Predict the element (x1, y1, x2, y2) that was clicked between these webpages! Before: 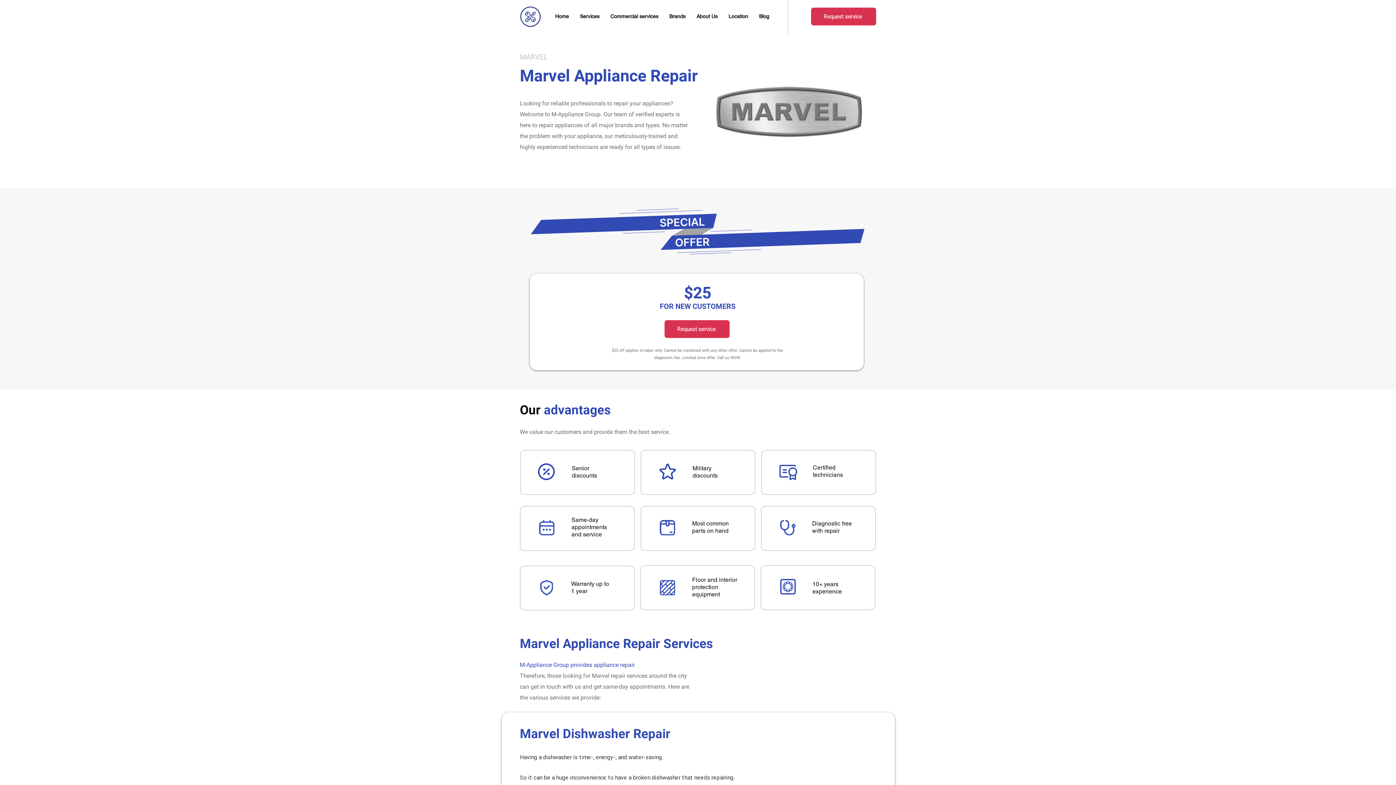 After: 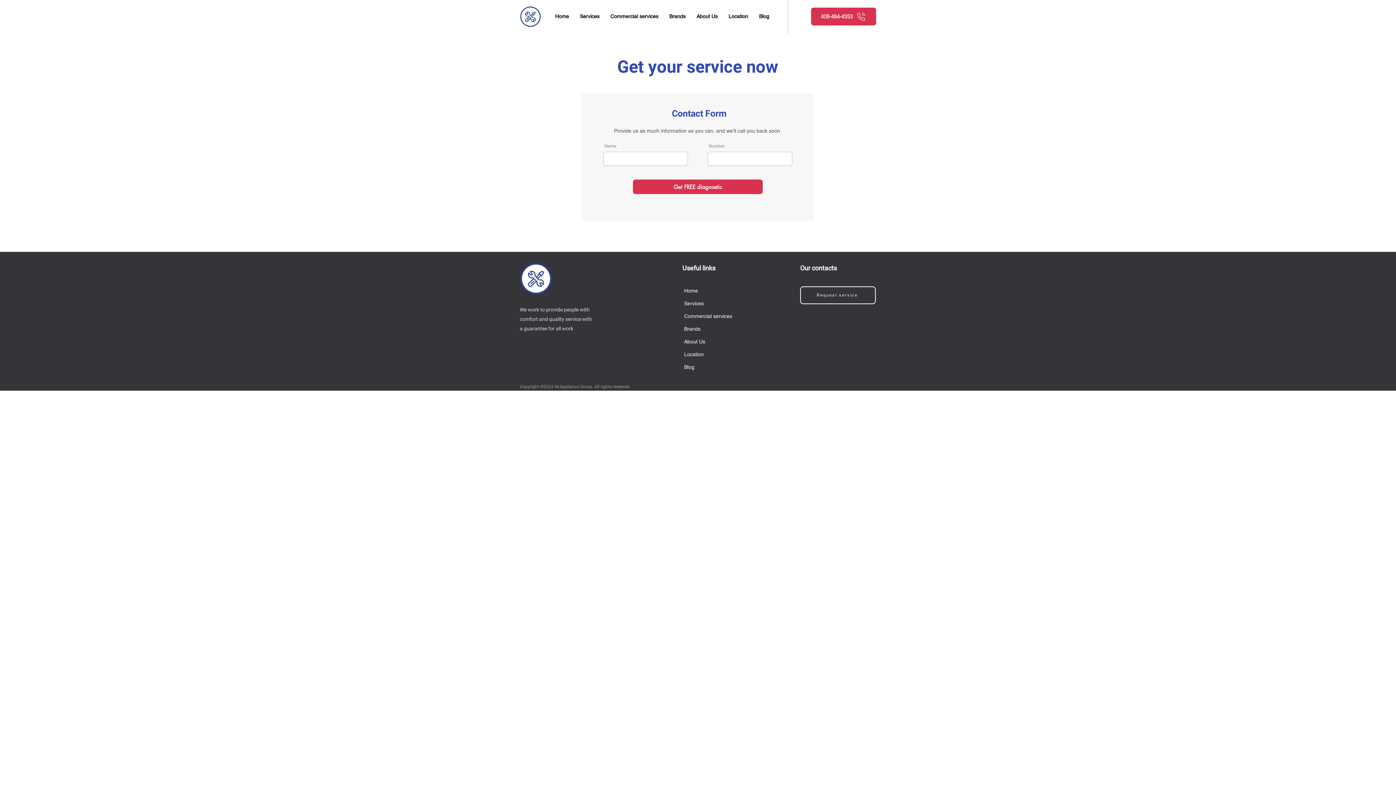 Action: label: Request service bbox: (664, 320, 729, 338)